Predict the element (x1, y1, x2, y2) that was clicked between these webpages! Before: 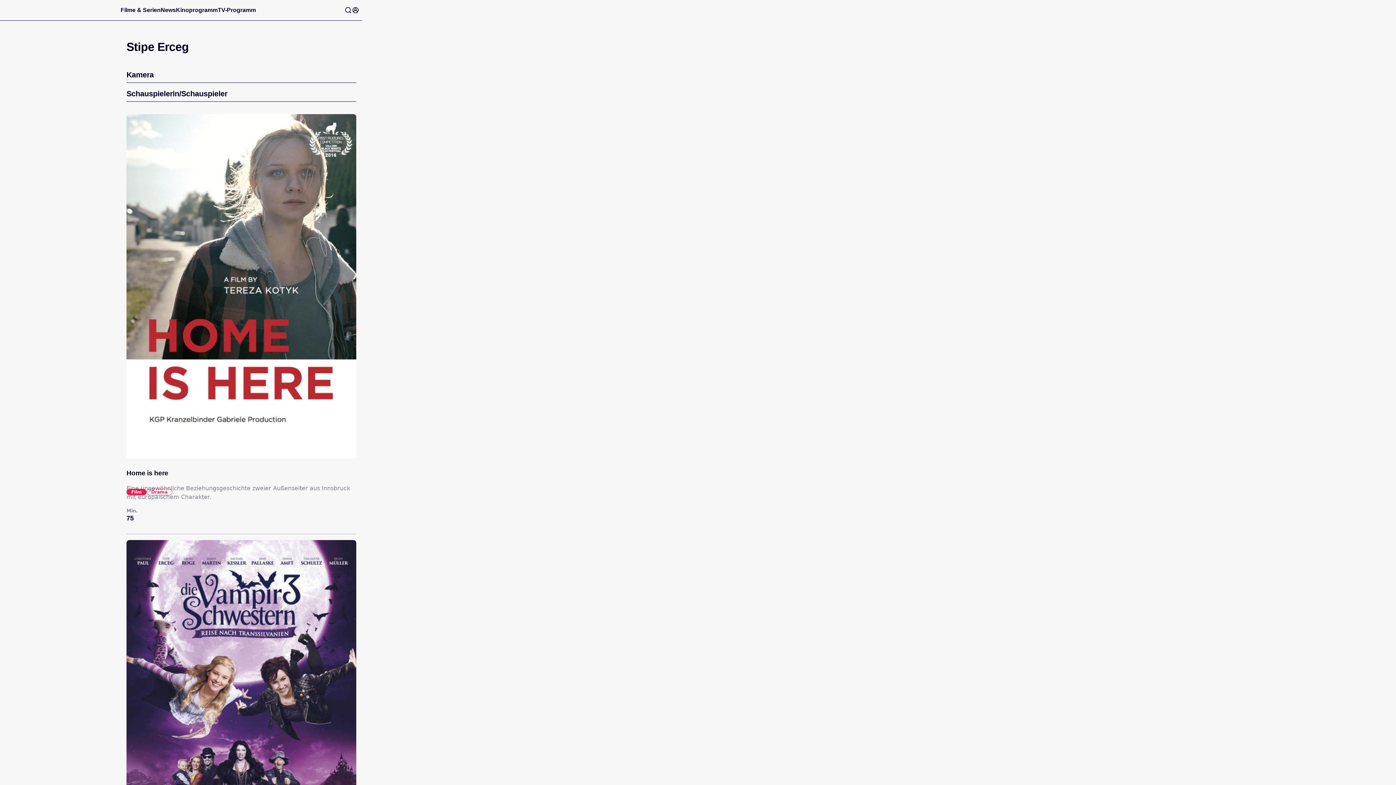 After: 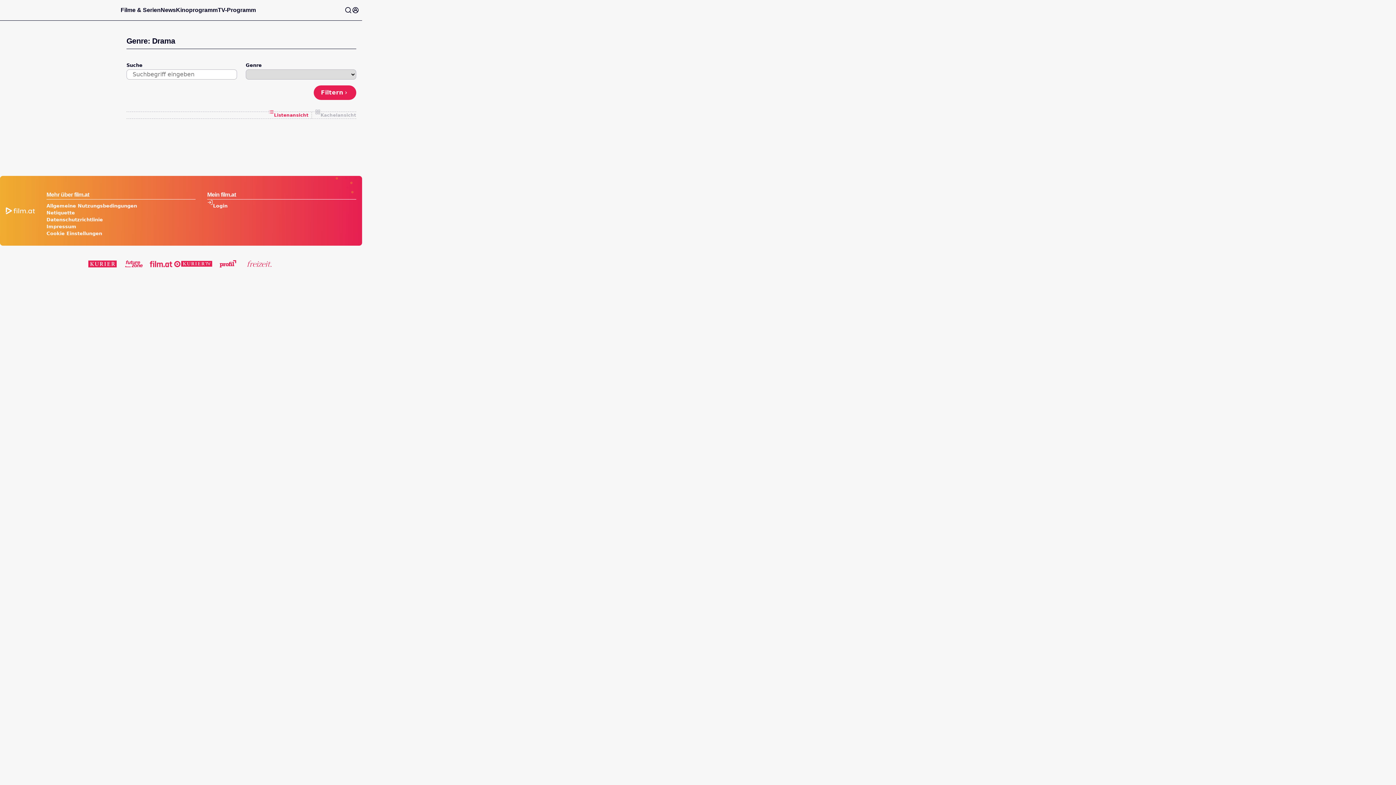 Action: label: Drama bbox: (146, 488, 172, 495)